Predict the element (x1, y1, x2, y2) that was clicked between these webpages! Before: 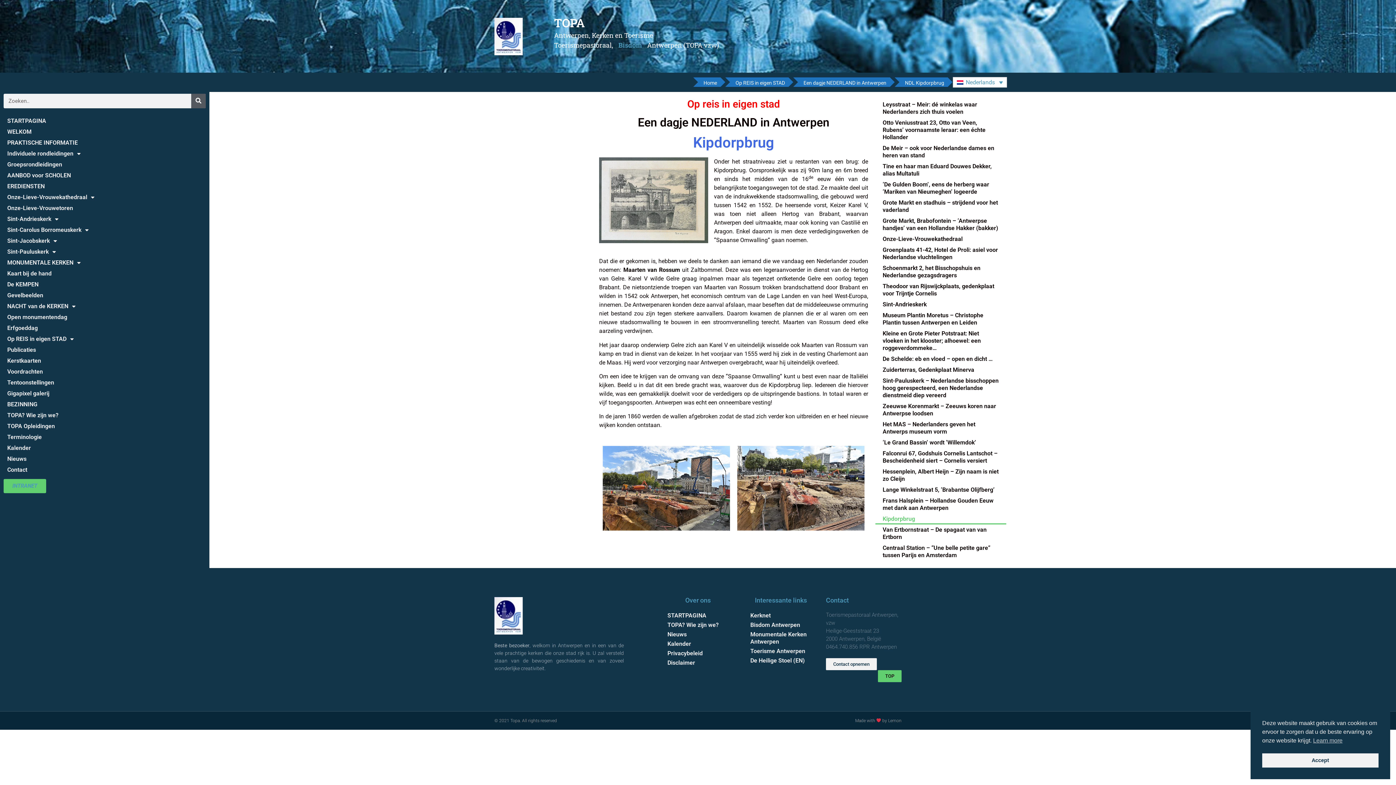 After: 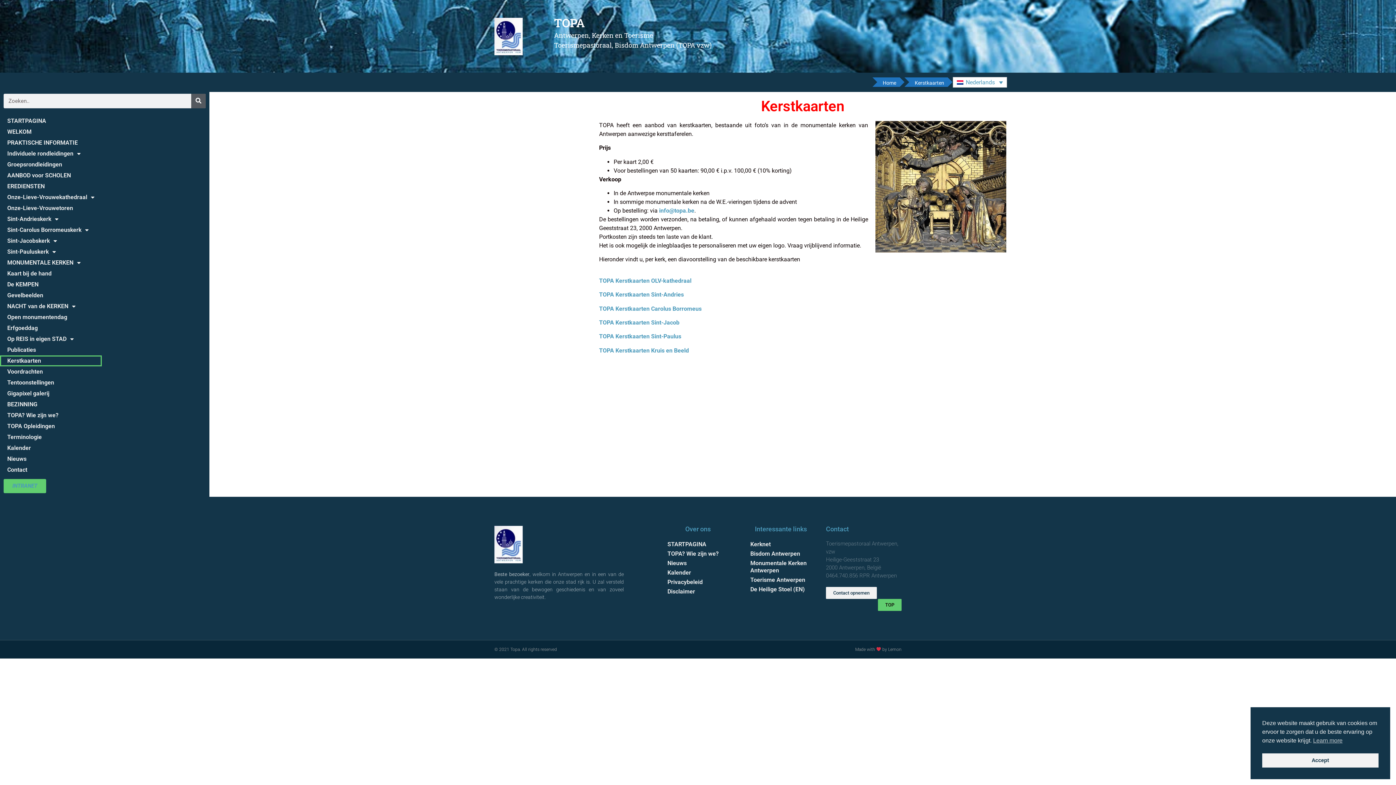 Action: bbox: (0, 355, 101, 366) label: Kerstkaarten